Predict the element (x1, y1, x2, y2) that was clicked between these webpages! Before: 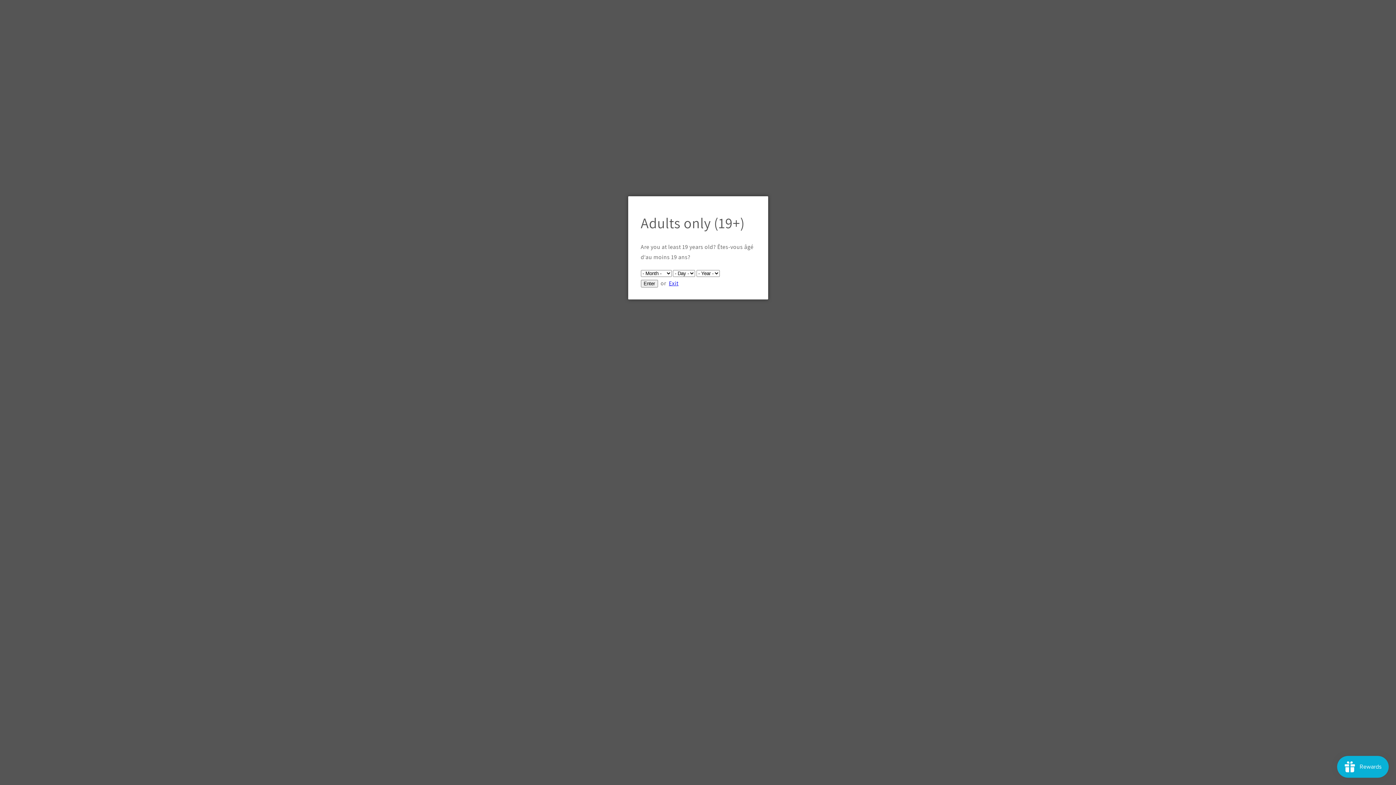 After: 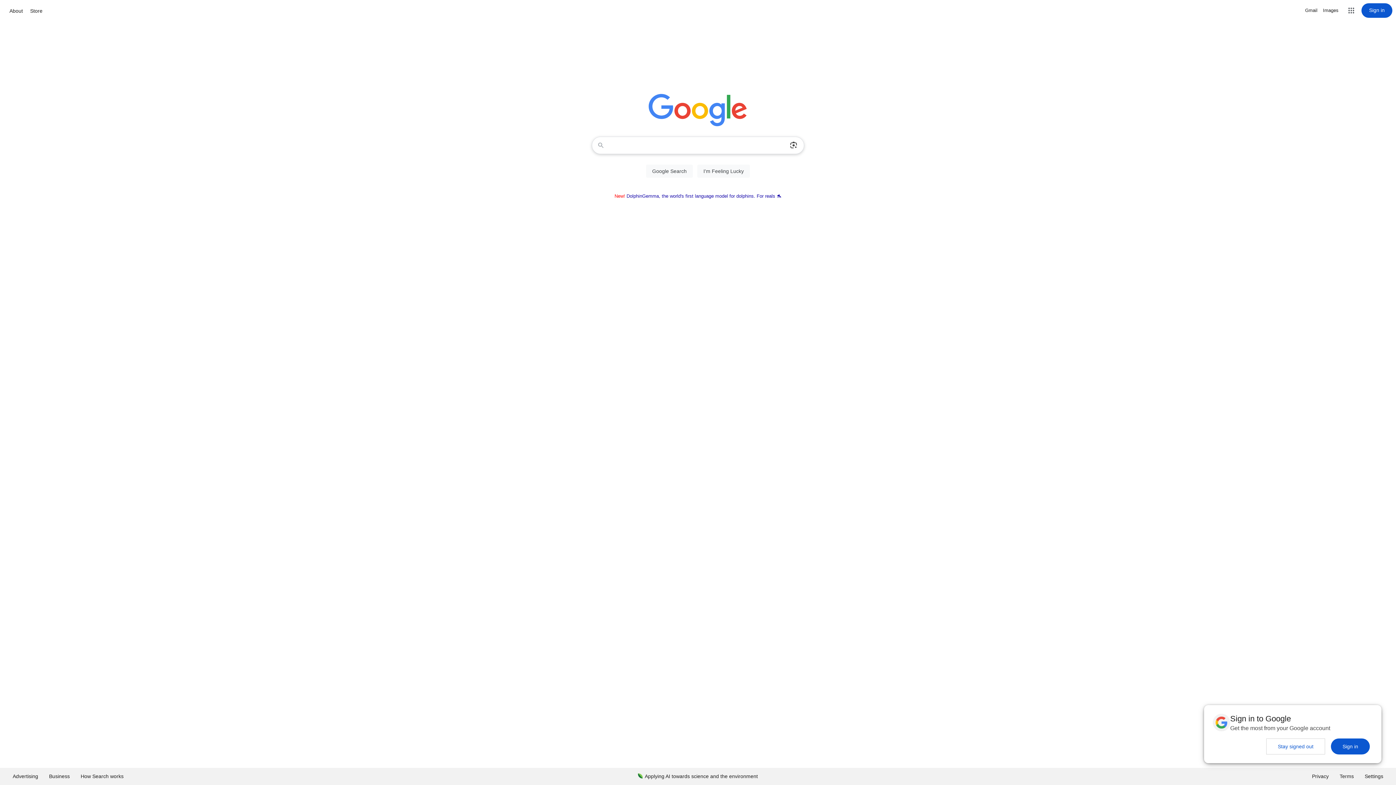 Action: label: Enter bbox: (640, 279, 658, 287)